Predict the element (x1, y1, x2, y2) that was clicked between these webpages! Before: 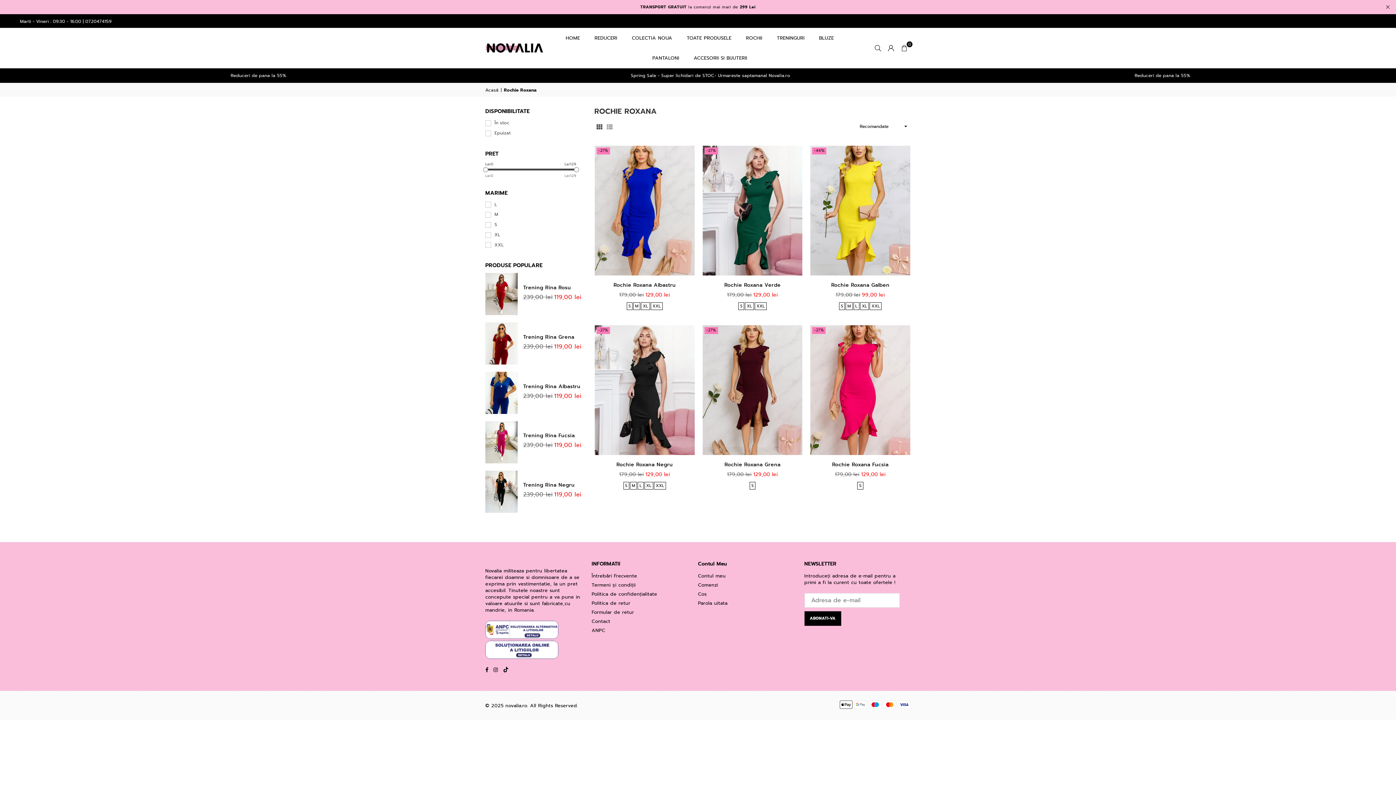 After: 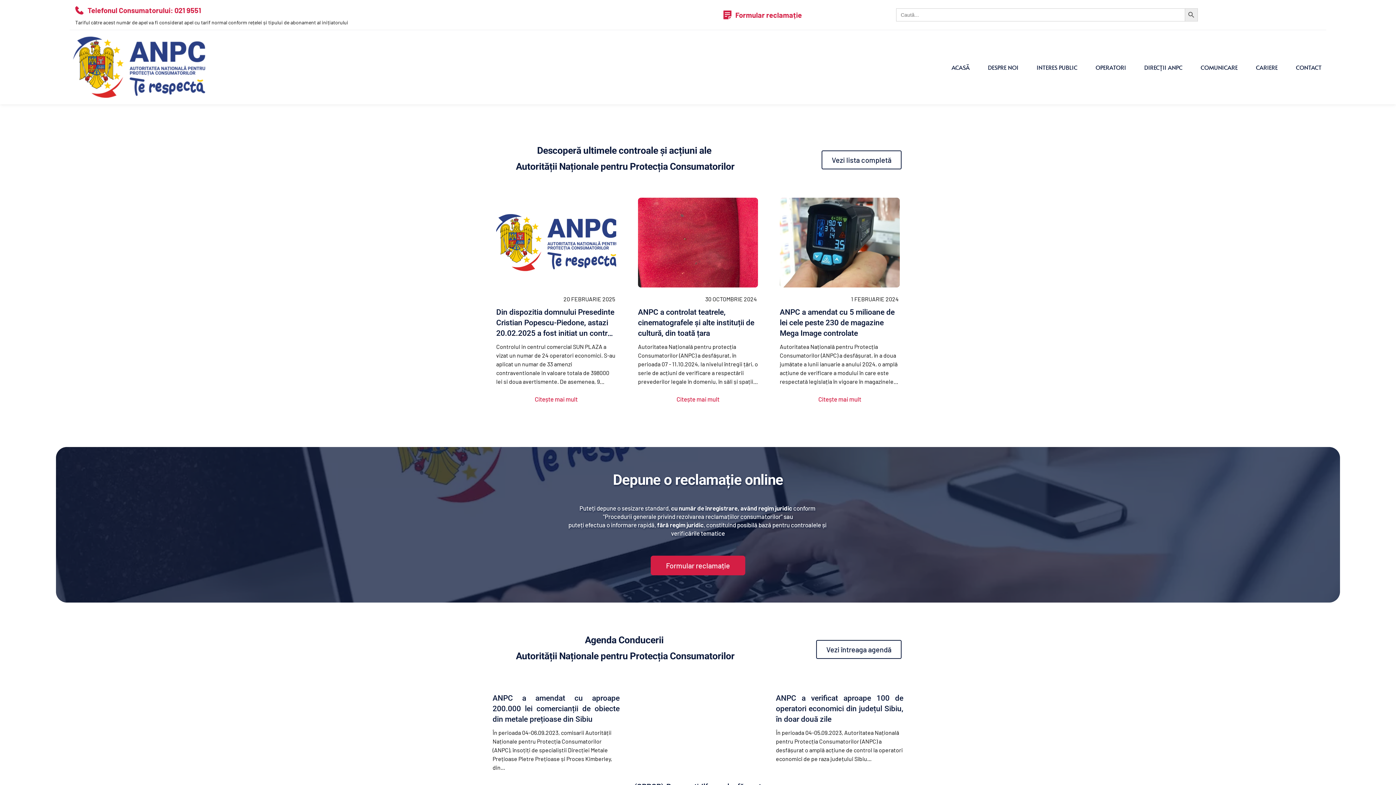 Action: bbox: (591, 627, 605, 634) label: ANPC